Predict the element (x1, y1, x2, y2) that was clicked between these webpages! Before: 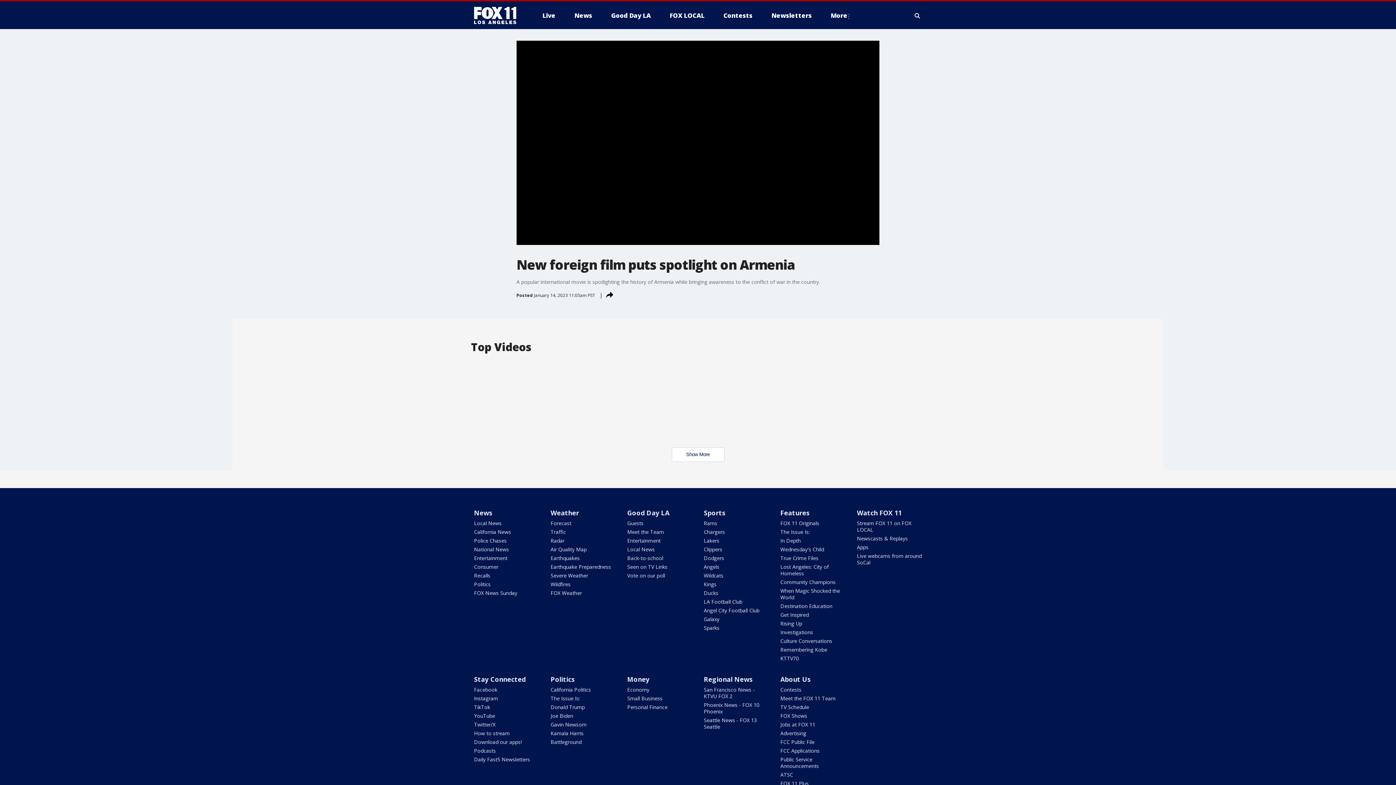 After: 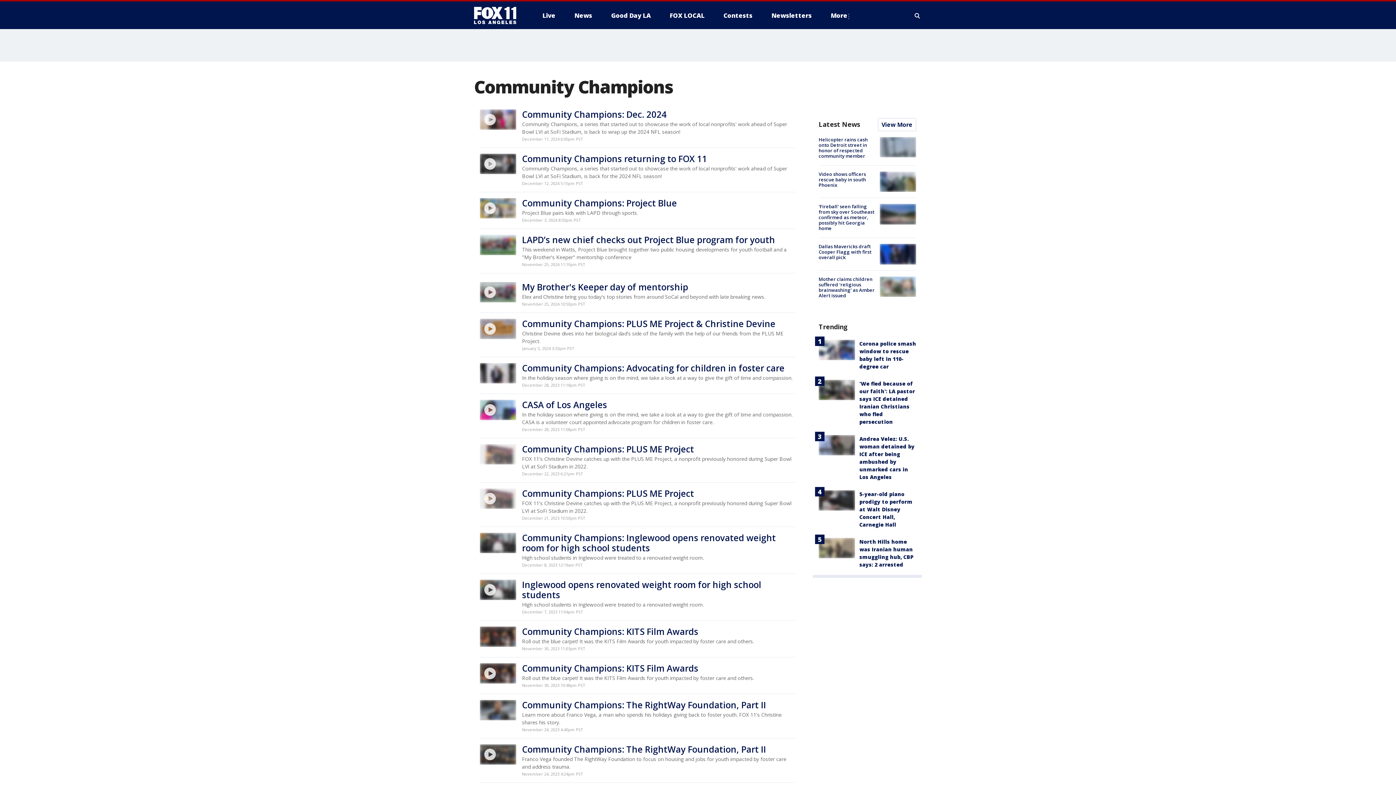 Action: bbox: (780, 578, 835, 585) label: Community Champions